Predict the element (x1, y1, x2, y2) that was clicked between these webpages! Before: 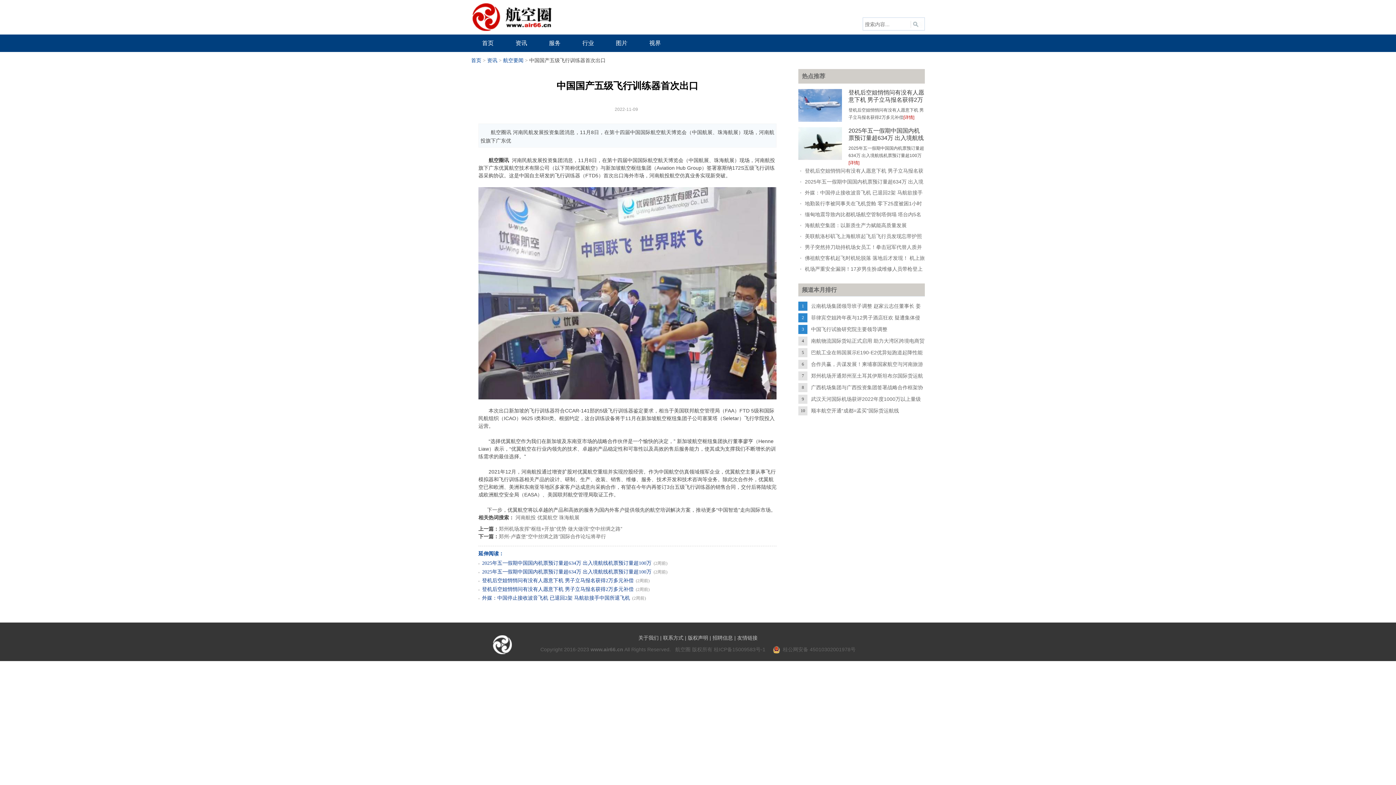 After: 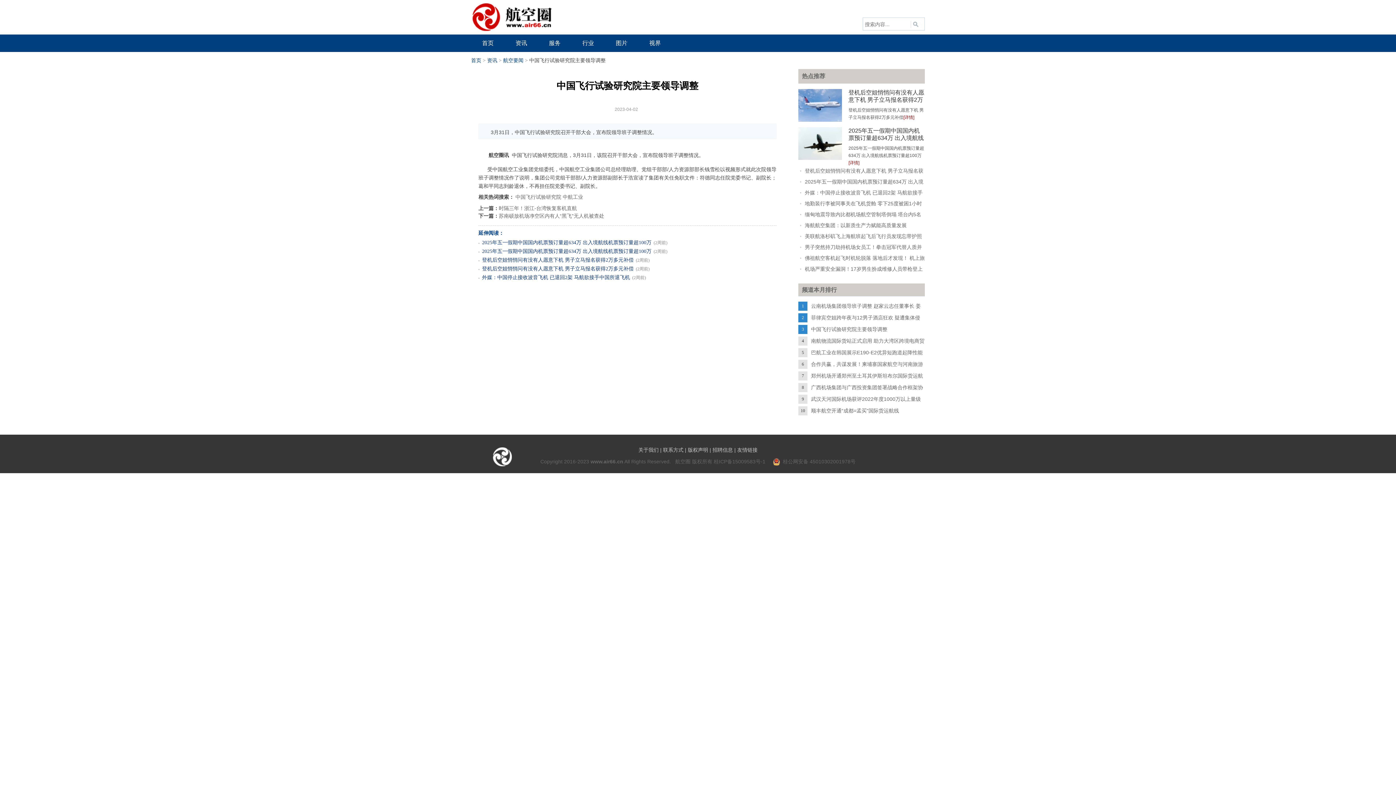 Action: bbox: (798, 323, 925, 335) label: 中国飞行试验研究院主要领导调整